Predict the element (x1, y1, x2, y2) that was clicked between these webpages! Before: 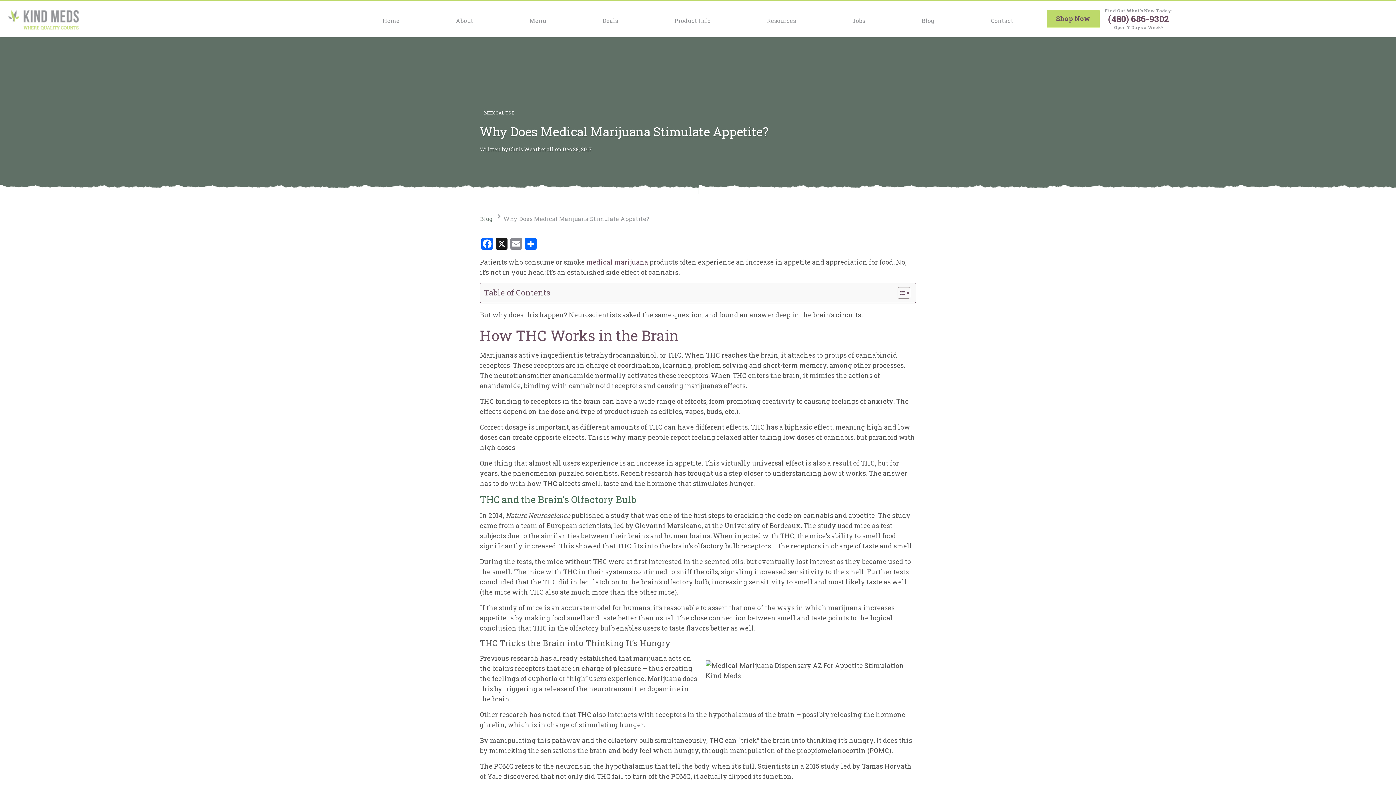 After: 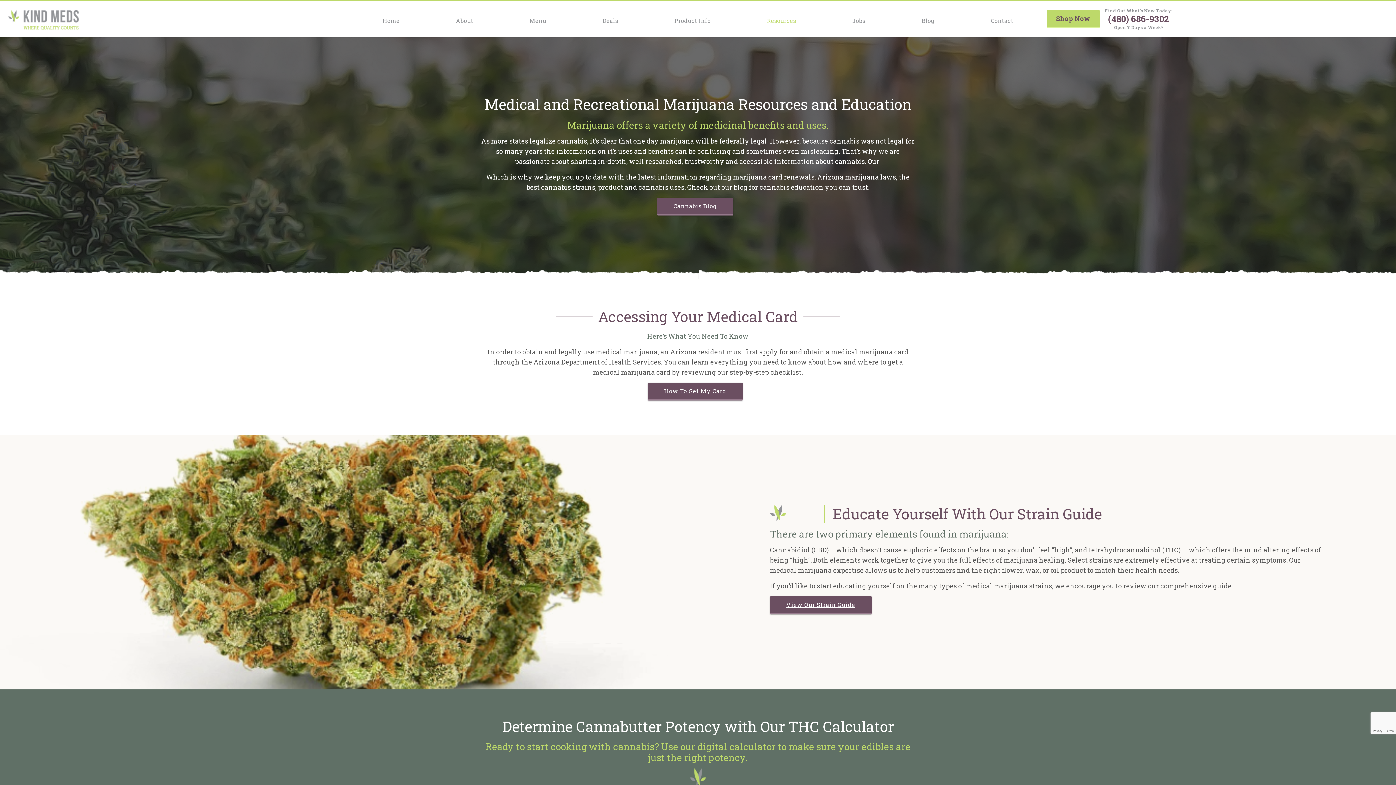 Action: label: medical marijuana bbox: (586, 257, 648, 266)